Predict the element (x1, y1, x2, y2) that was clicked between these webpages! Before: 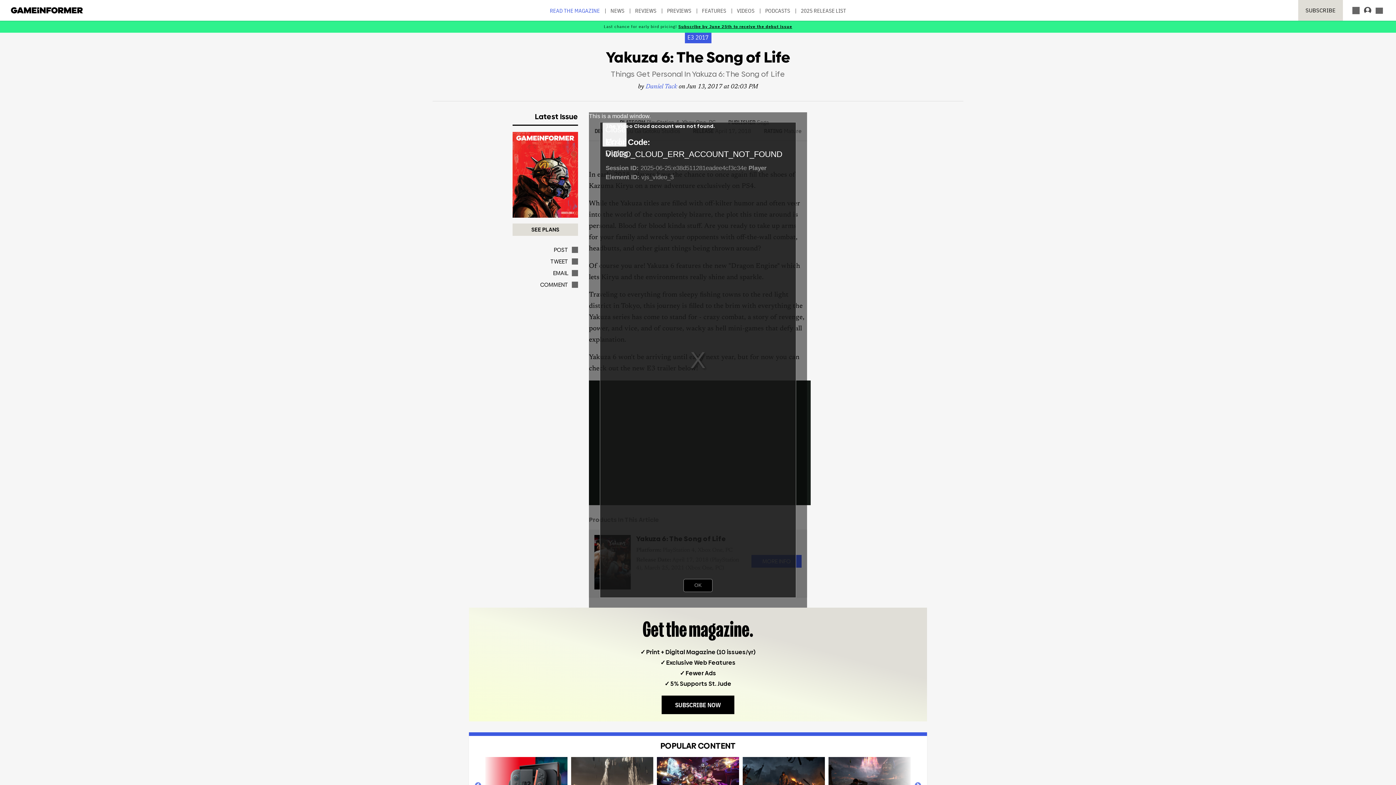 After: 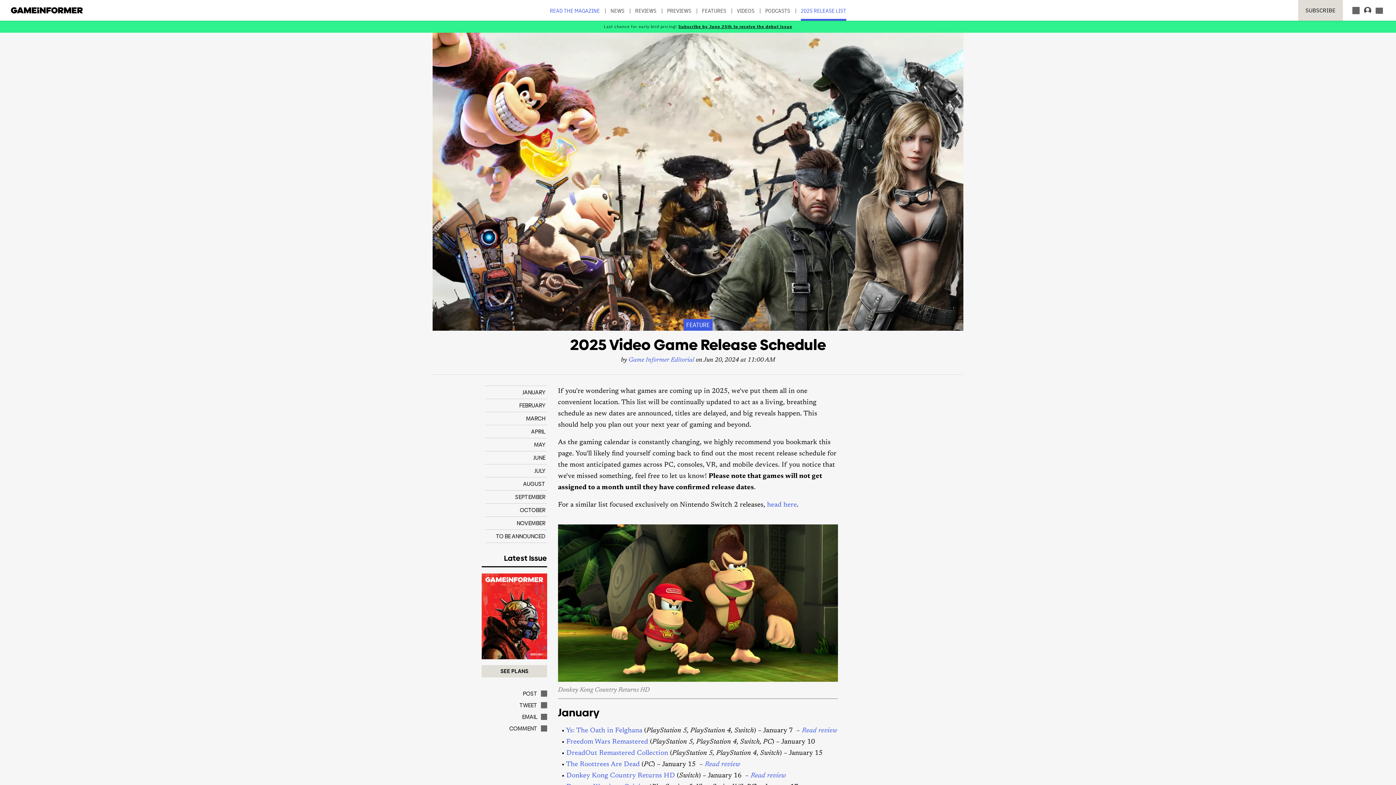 Action: bbox: (801, 7, 846, 20) label: 2025 RELEASE LIST